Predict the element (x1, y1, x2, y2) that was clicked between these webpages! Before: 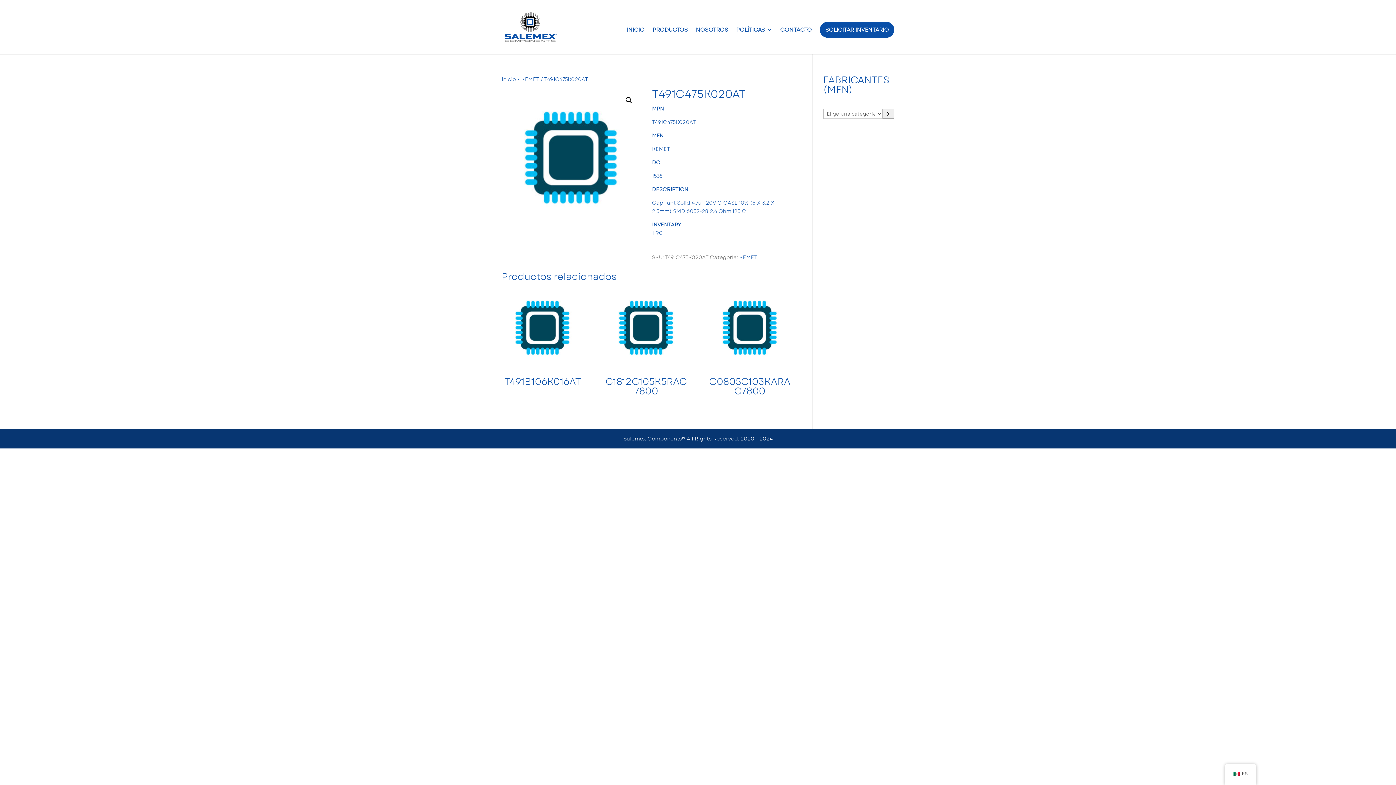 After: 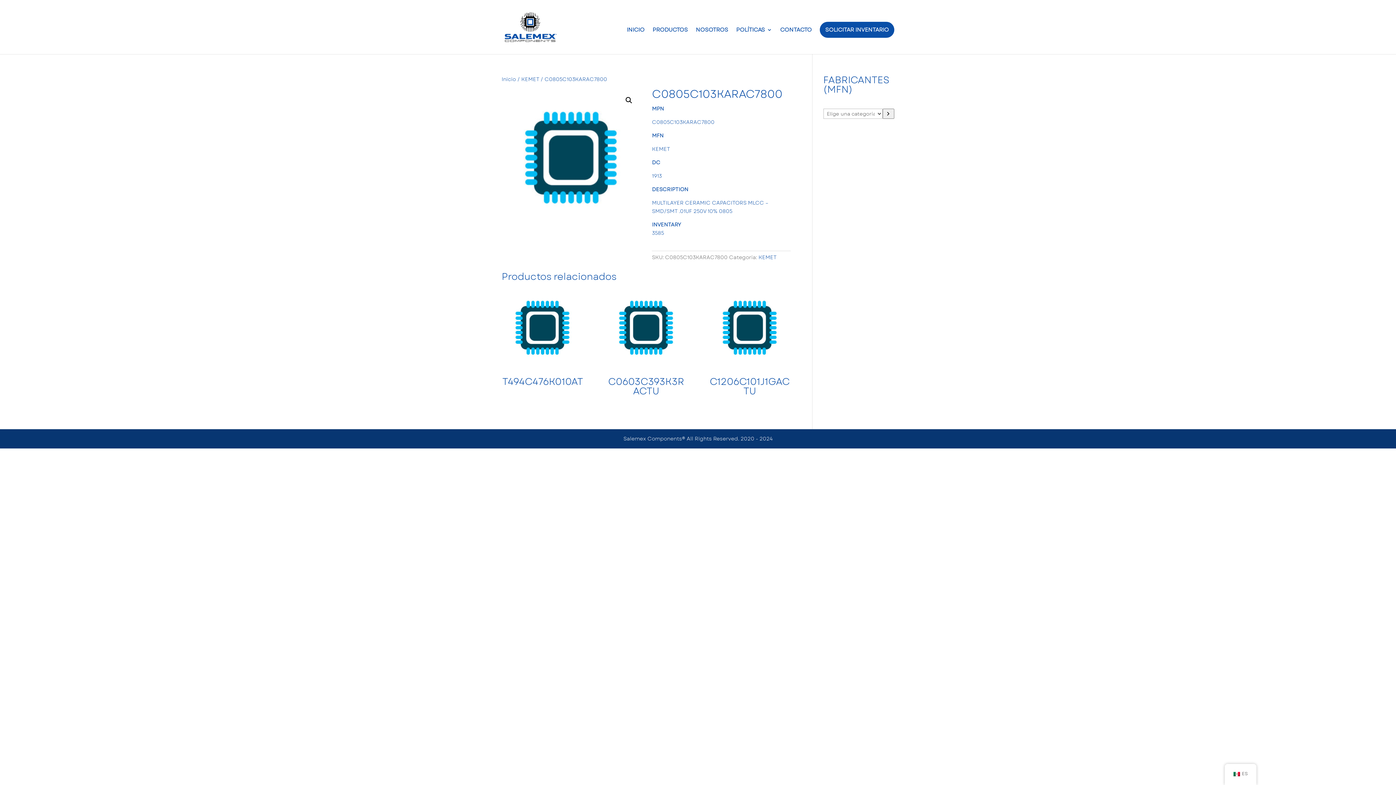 Action: bbox: (708, 287, 790, 400) label: C0805C103KARAC7800